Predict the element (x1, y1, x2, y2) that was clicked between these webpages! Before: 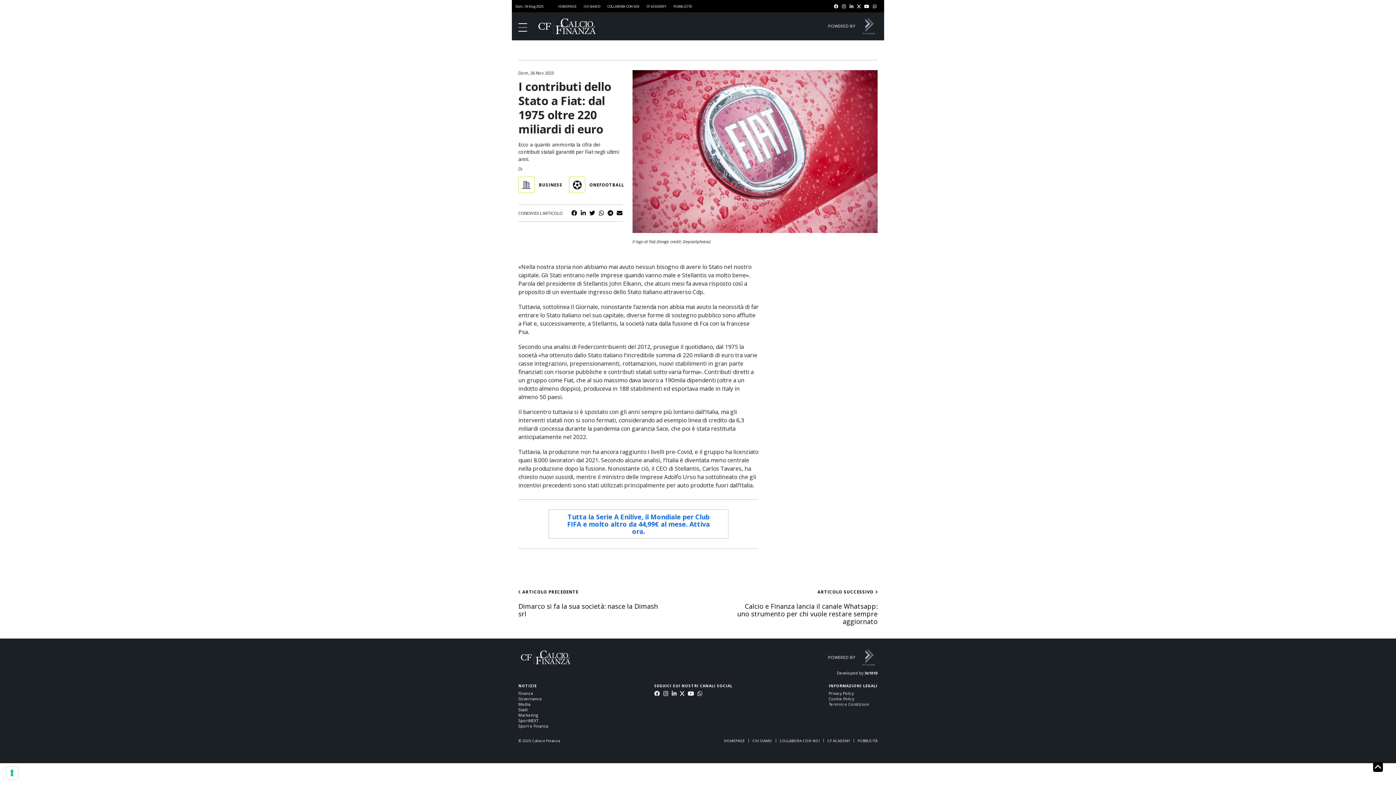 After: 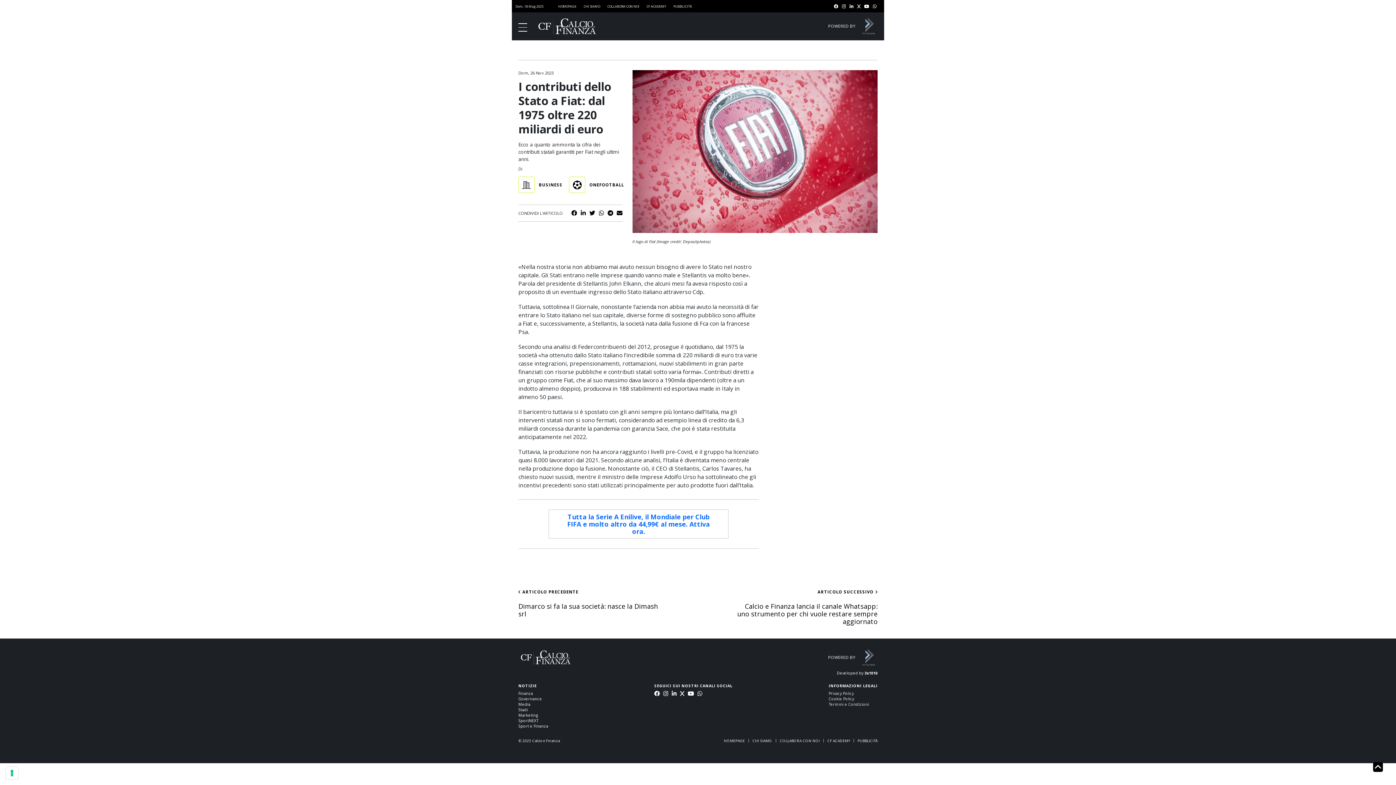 Action: bbox: (857, 4, 860, 8) label: fa-x